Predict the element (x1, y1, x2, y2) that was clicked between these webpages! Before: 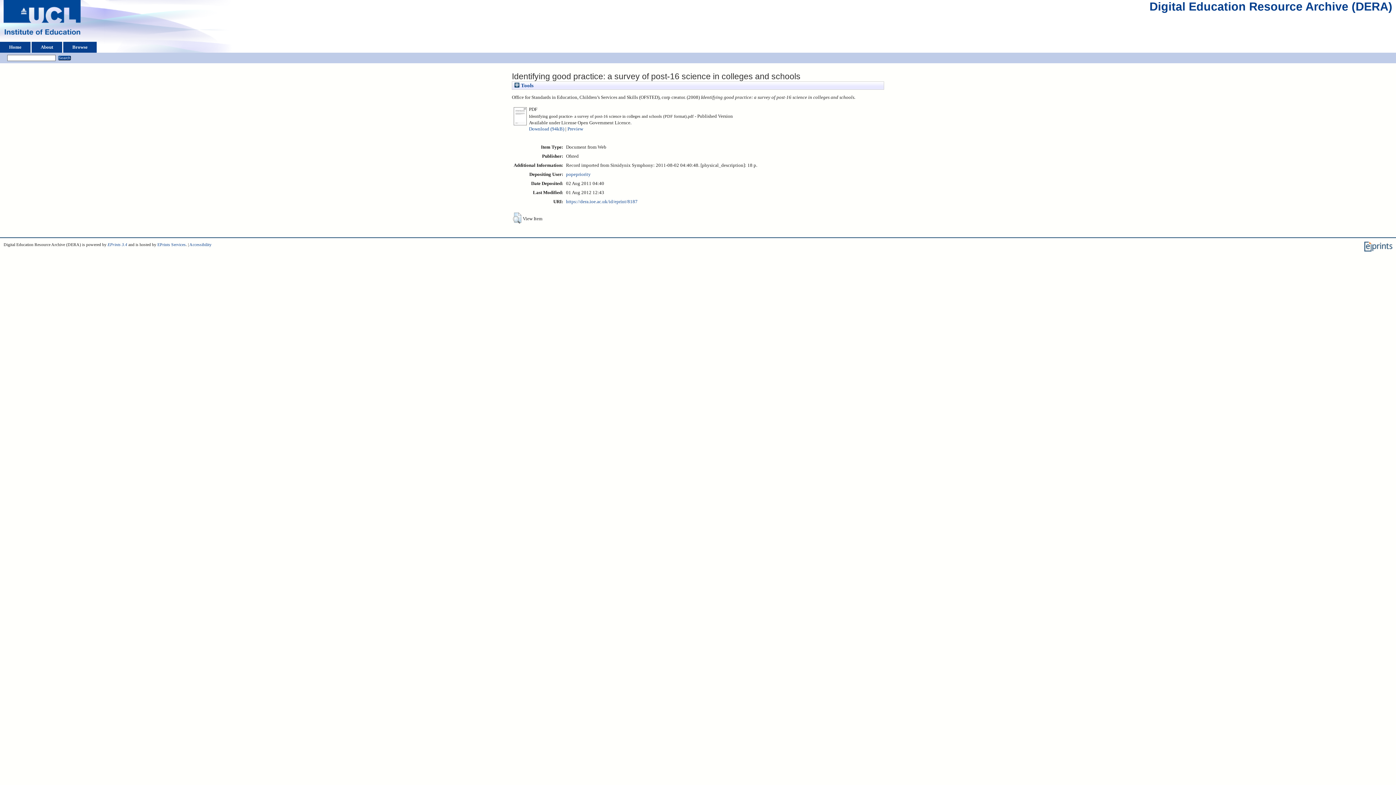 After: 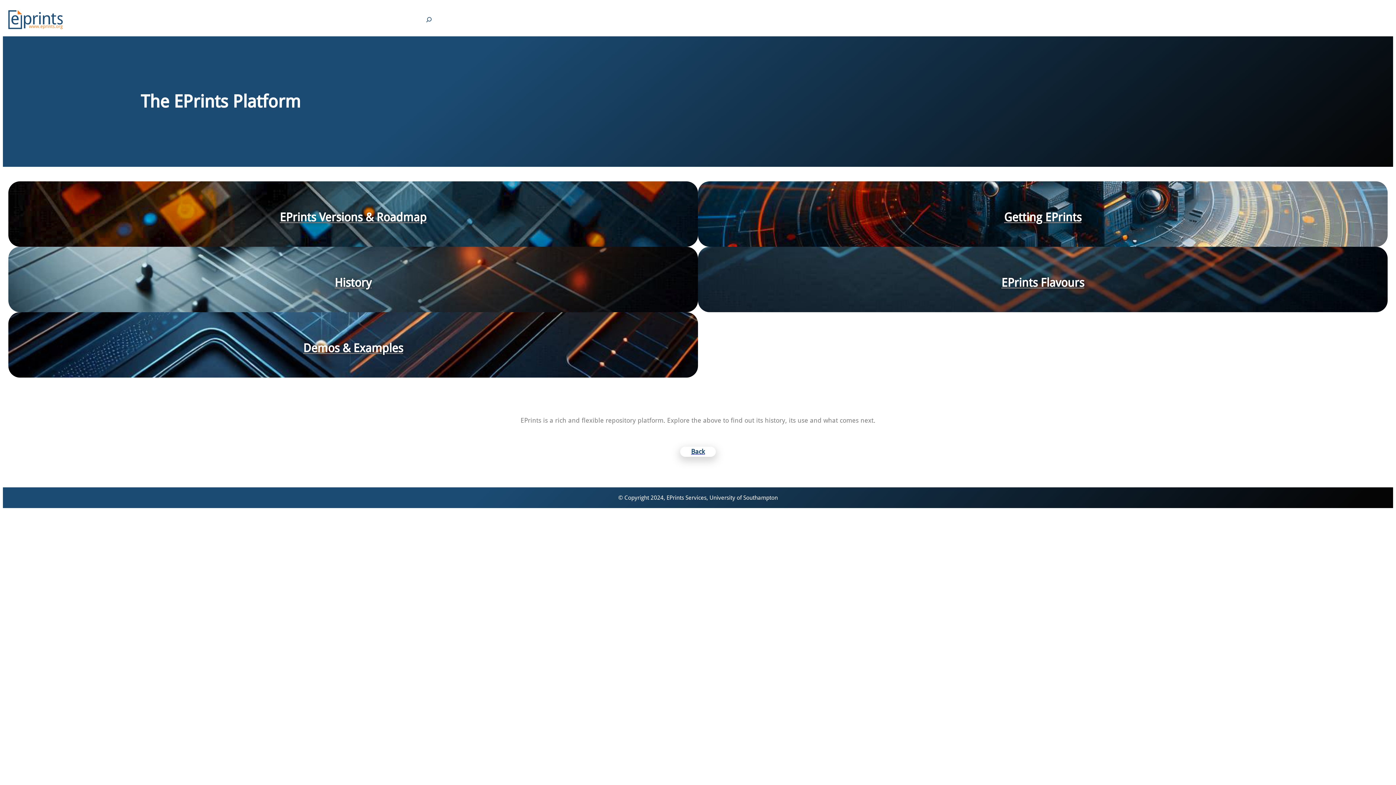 Action: bbox: (107, 242, 127, 246) label: EPrints 3.4